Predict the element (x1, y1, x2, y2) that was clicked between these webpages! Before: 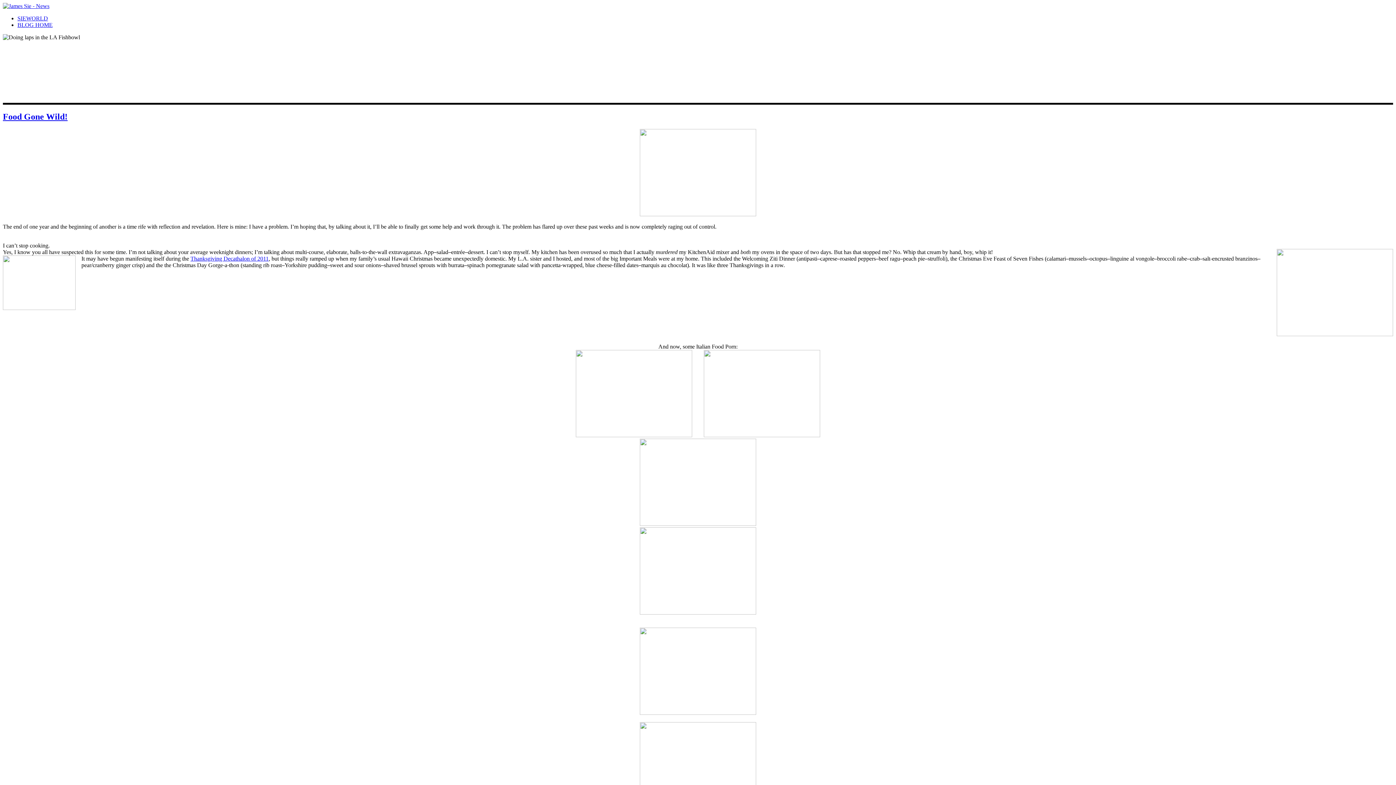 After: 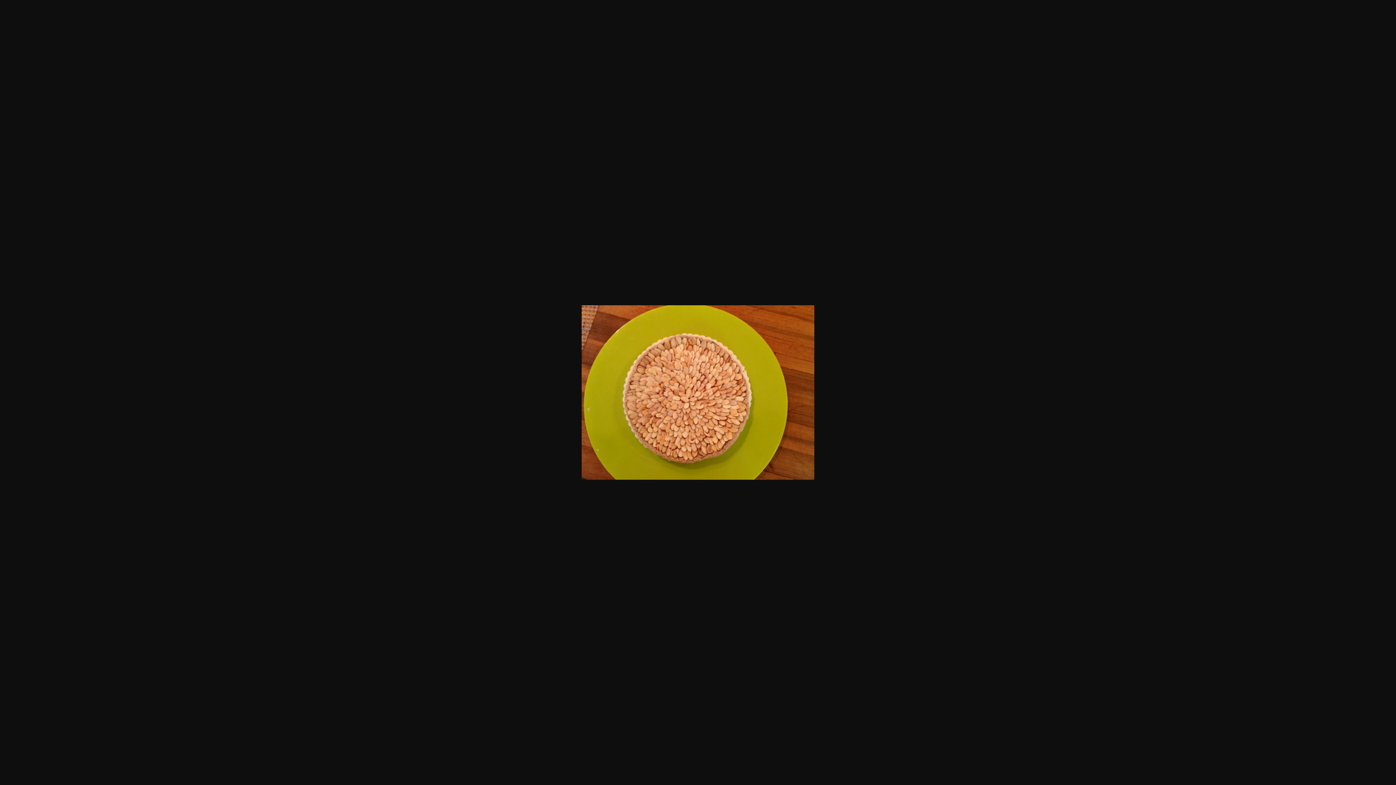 Action: bbox: (640, 211, 756, 217)